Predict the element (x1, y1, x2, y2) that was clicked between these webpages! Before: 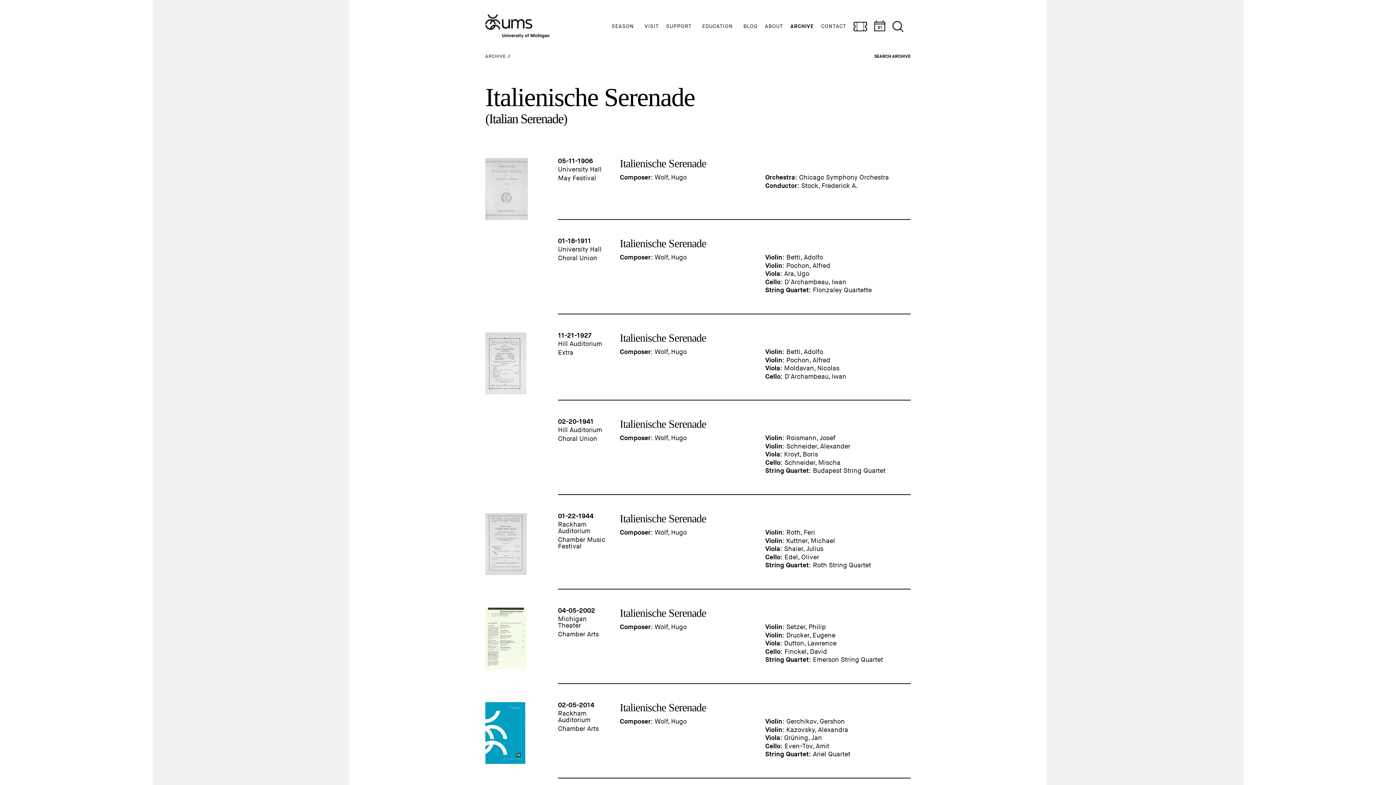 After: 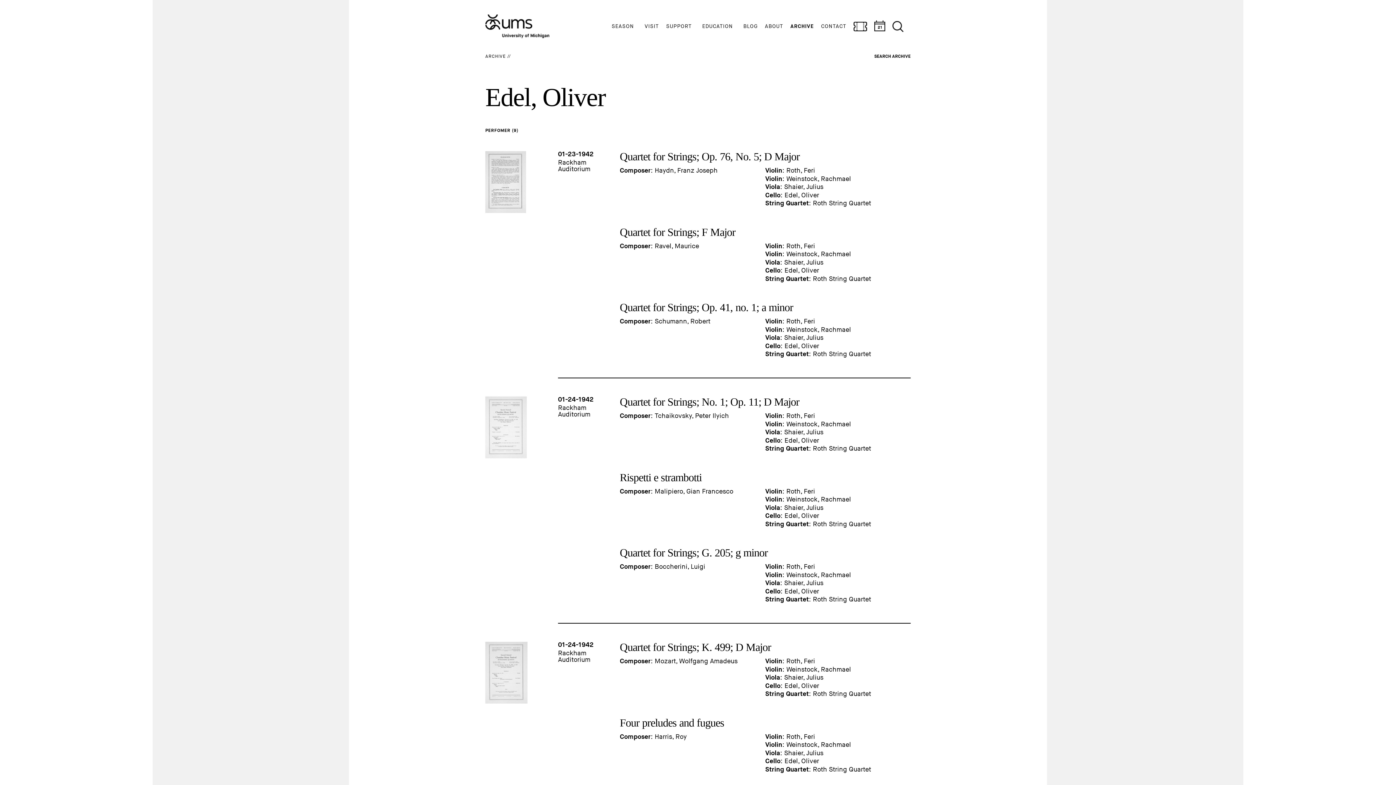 Action: bbox: (784, 553, 819, 561) label: Edel, Oliver